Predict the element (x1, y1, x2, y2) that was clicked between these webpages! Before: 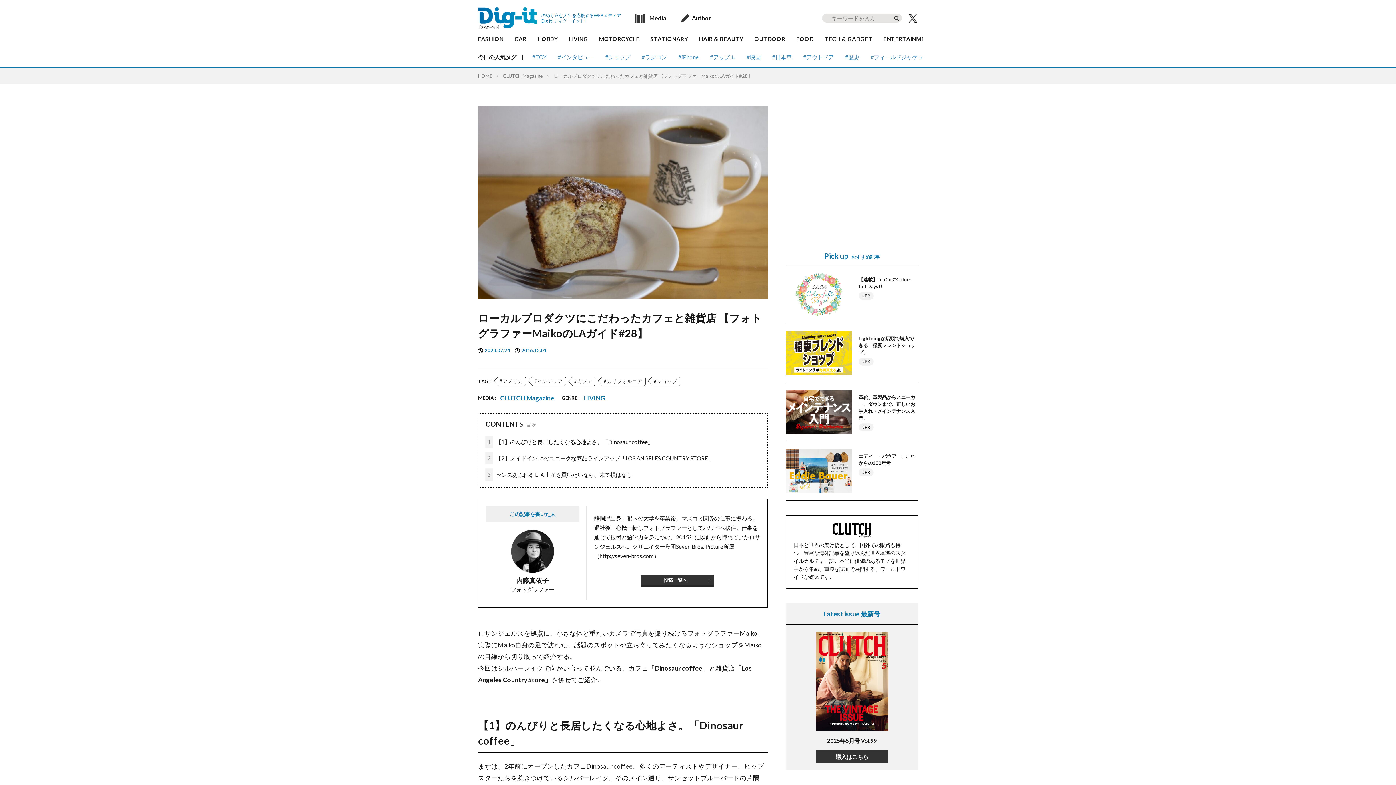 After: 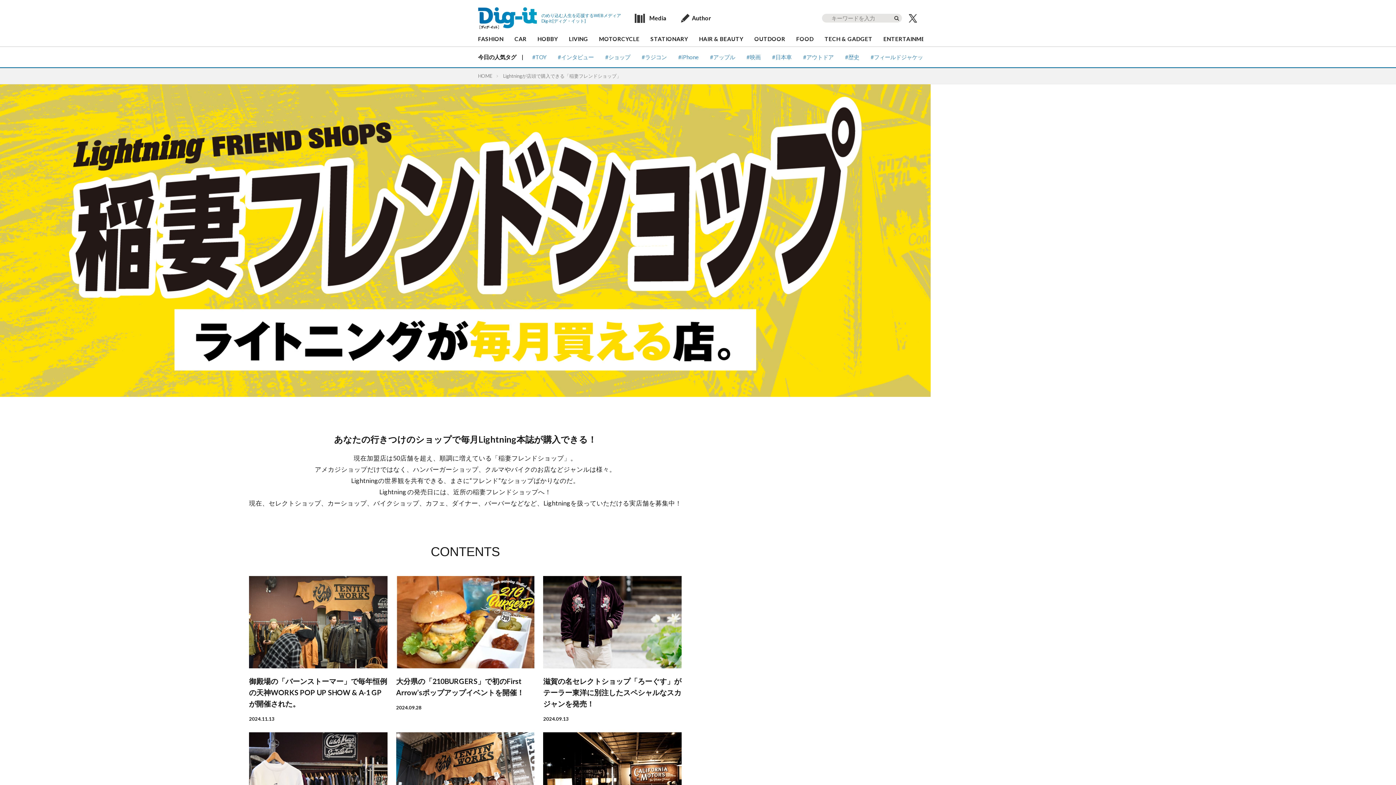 Action: label: Lightningが店頭で購入できる「稲妻フレンドショップ」

#PR bbox: (786, 331, 918, 375)